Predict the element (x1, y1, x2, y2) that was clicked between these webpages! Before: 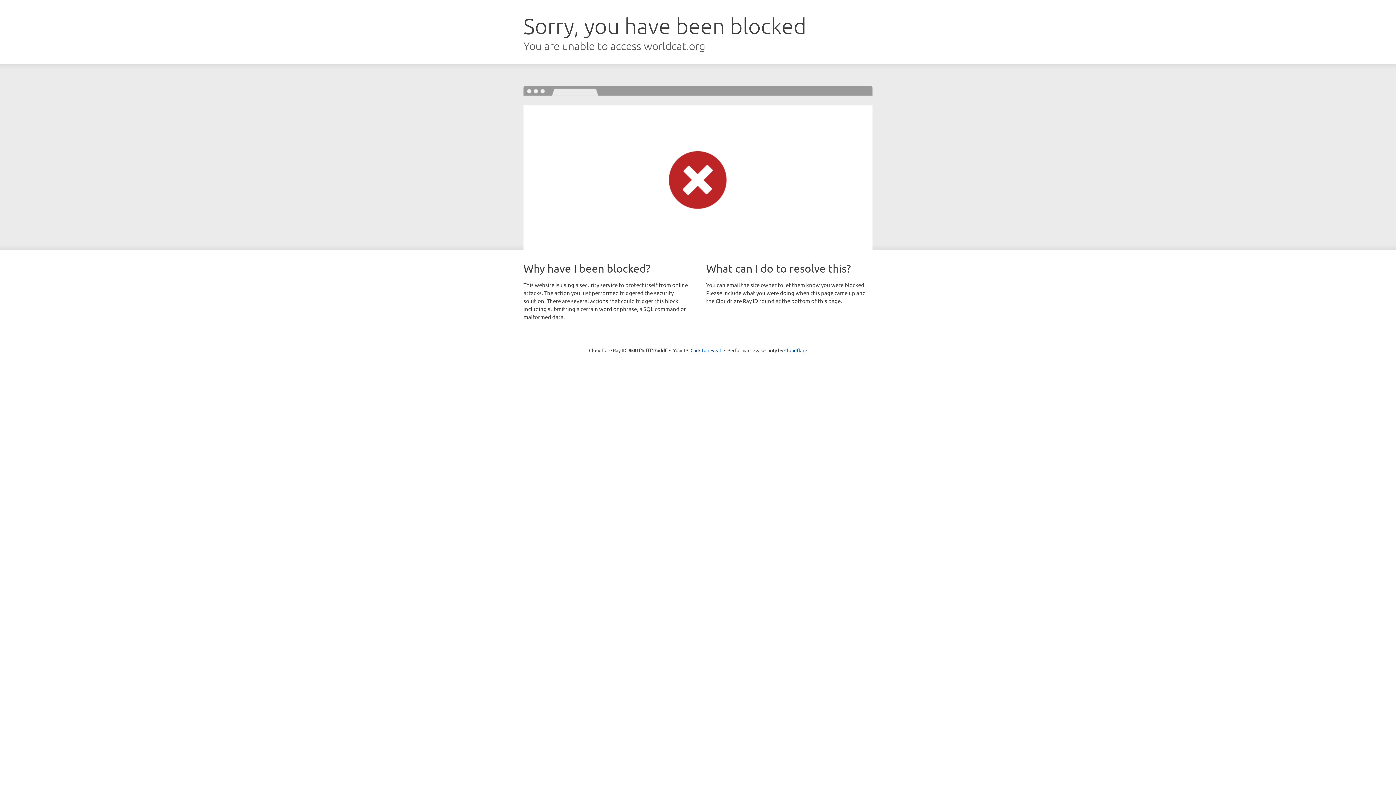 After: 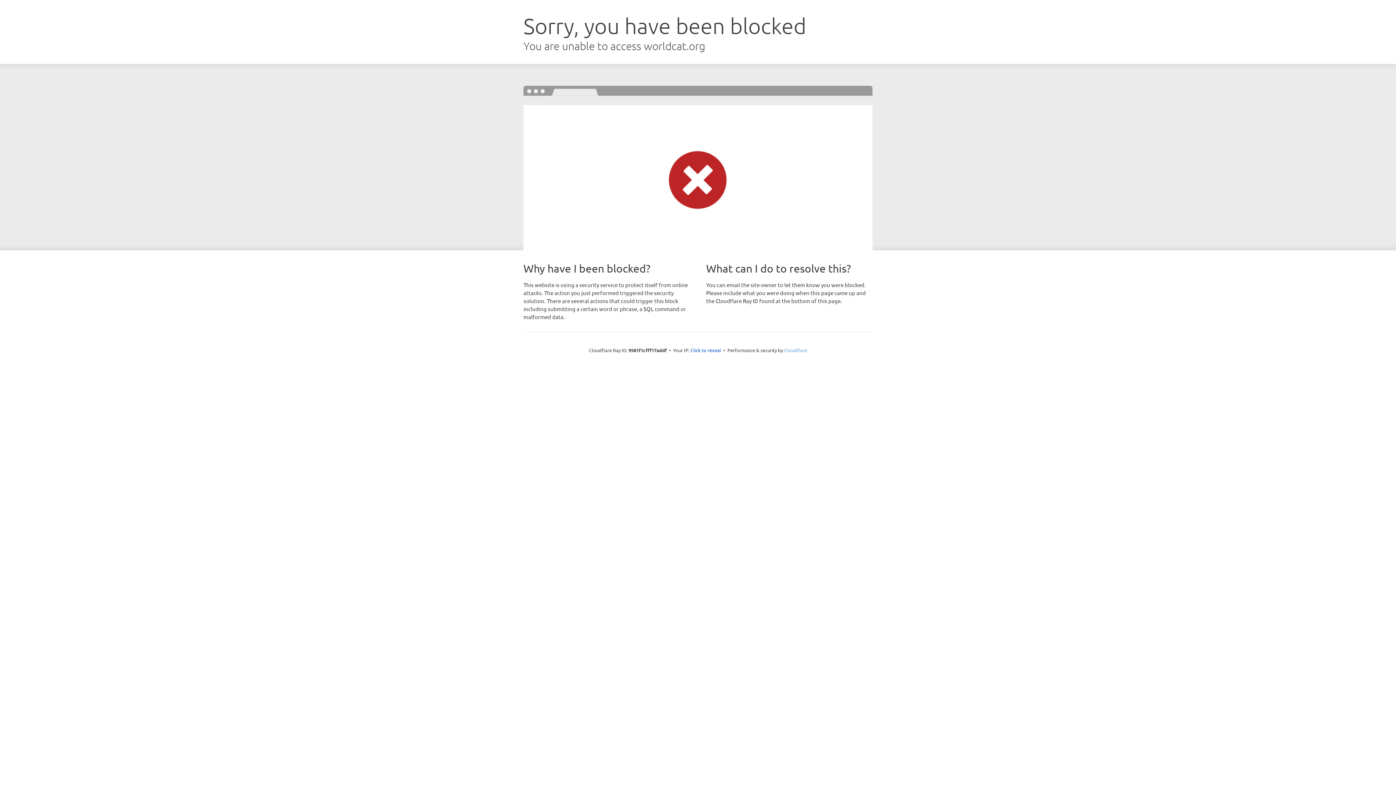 Action: label: Cloudflare bbox: (784, 347, 807, 353)